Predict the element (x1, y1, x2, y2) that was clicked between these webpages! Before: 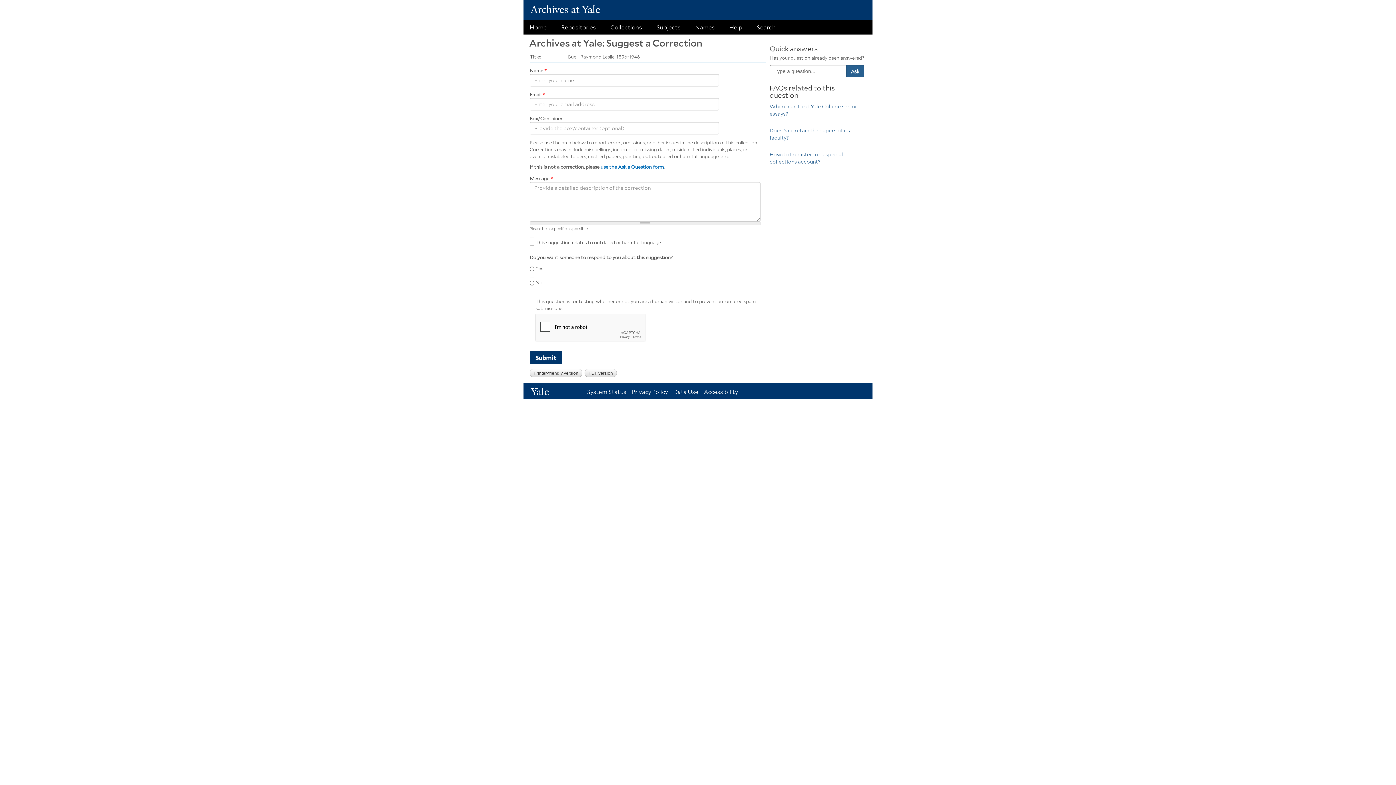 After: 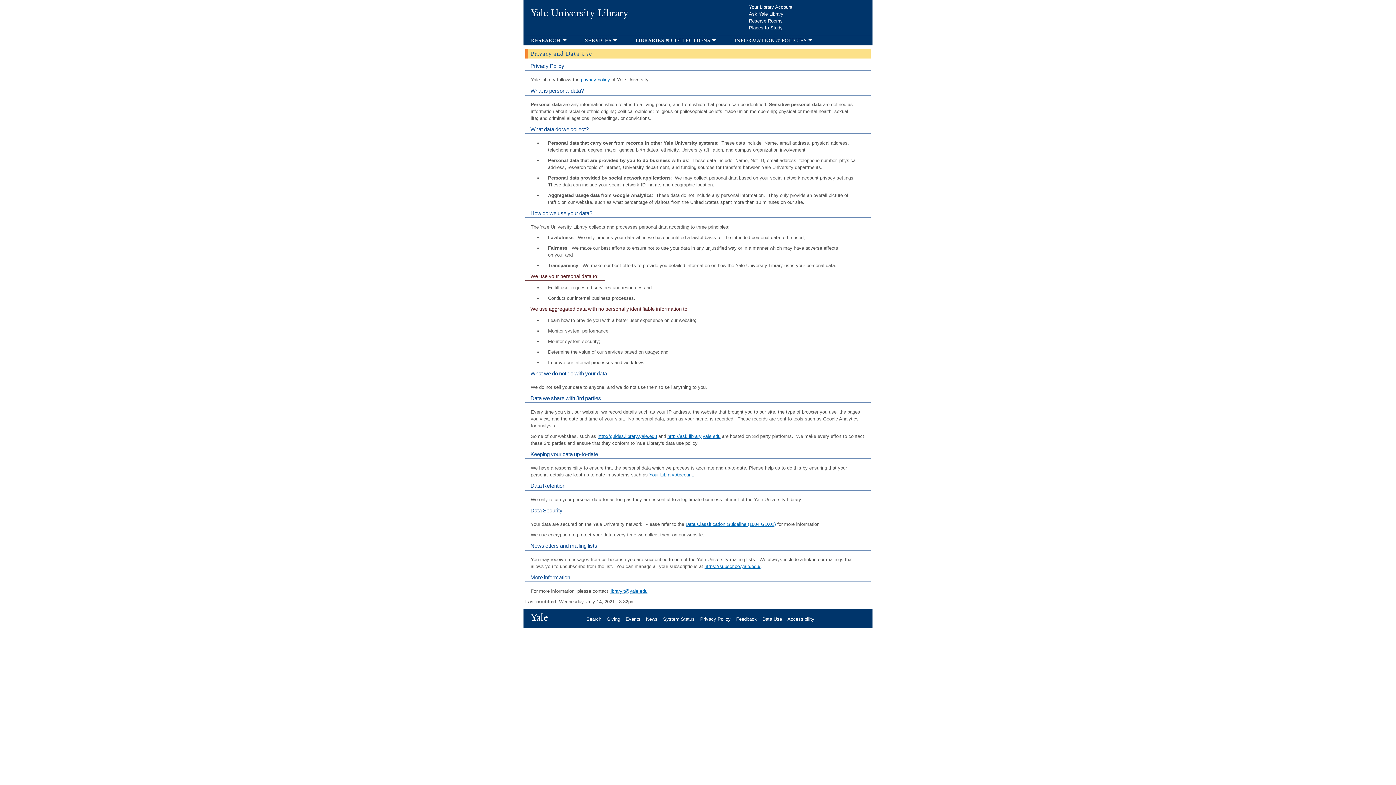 Action: label: Data Use bbox: (673, 388, 704, 395)